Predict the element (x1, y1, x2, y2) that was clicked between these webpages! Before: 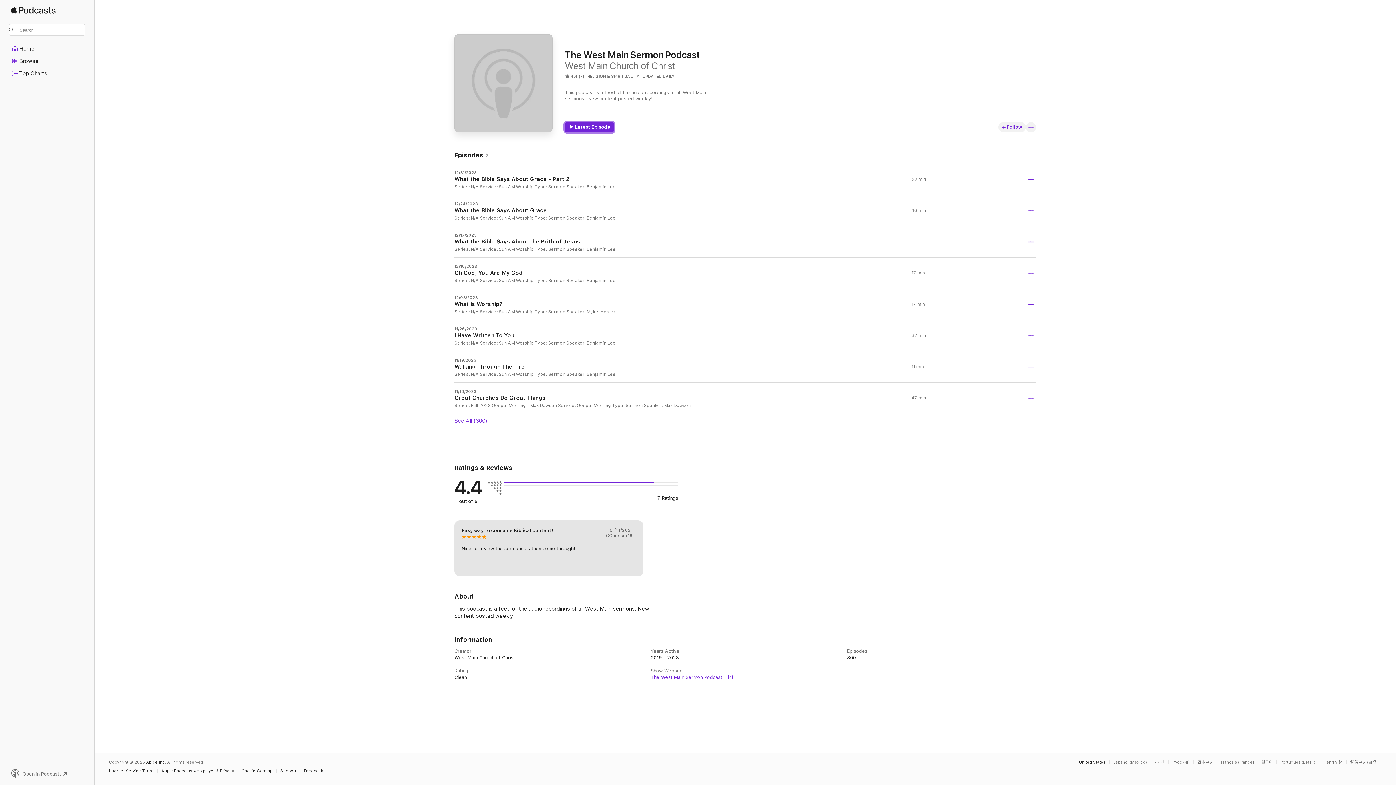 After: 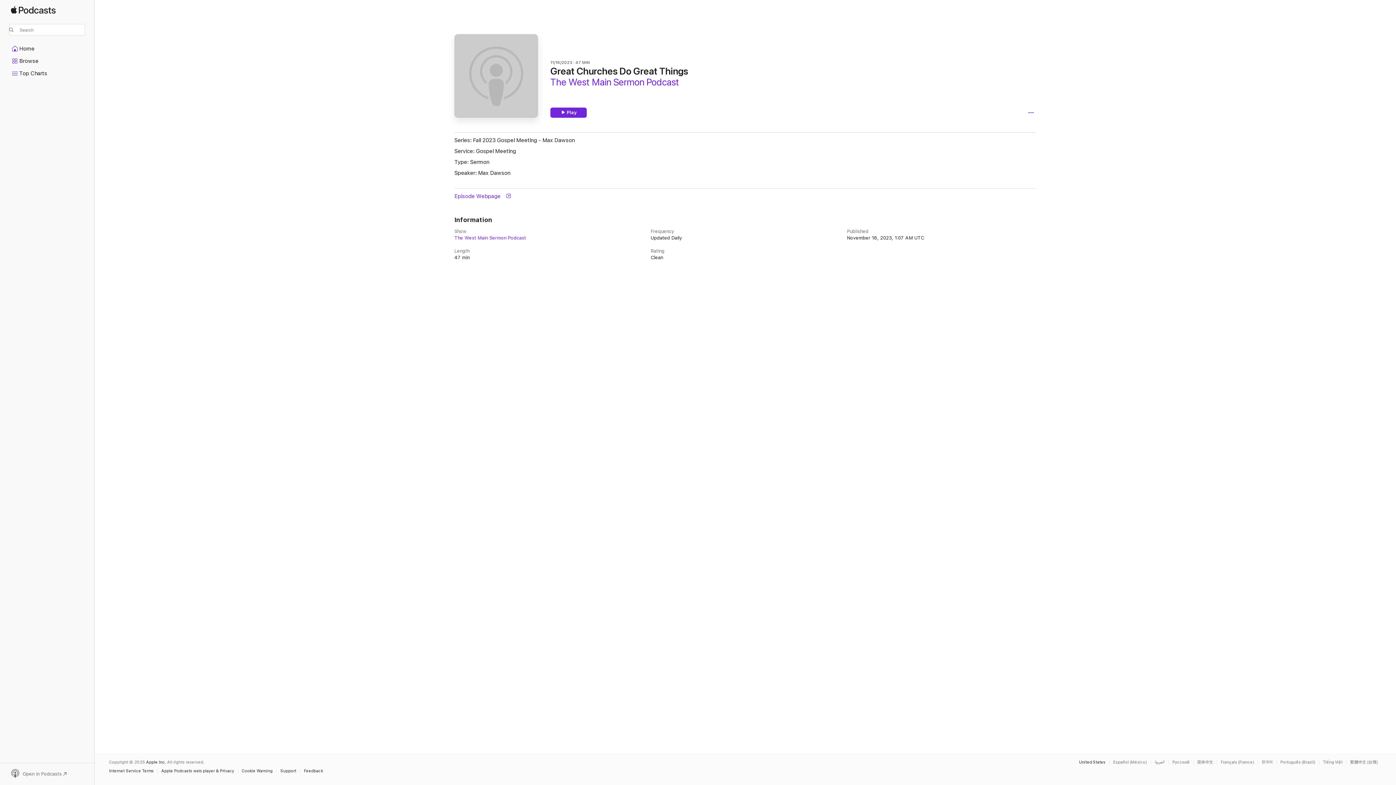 Action: bbox: (454, 382, 1036, 413) label: 11/16/2023

Great Churches Do Great Things

Series: Fall 2023 Gospel Meeting - Max Dawson Service: Gospel Meeting Type: Sermon Speaker: Max Dawson

47 min